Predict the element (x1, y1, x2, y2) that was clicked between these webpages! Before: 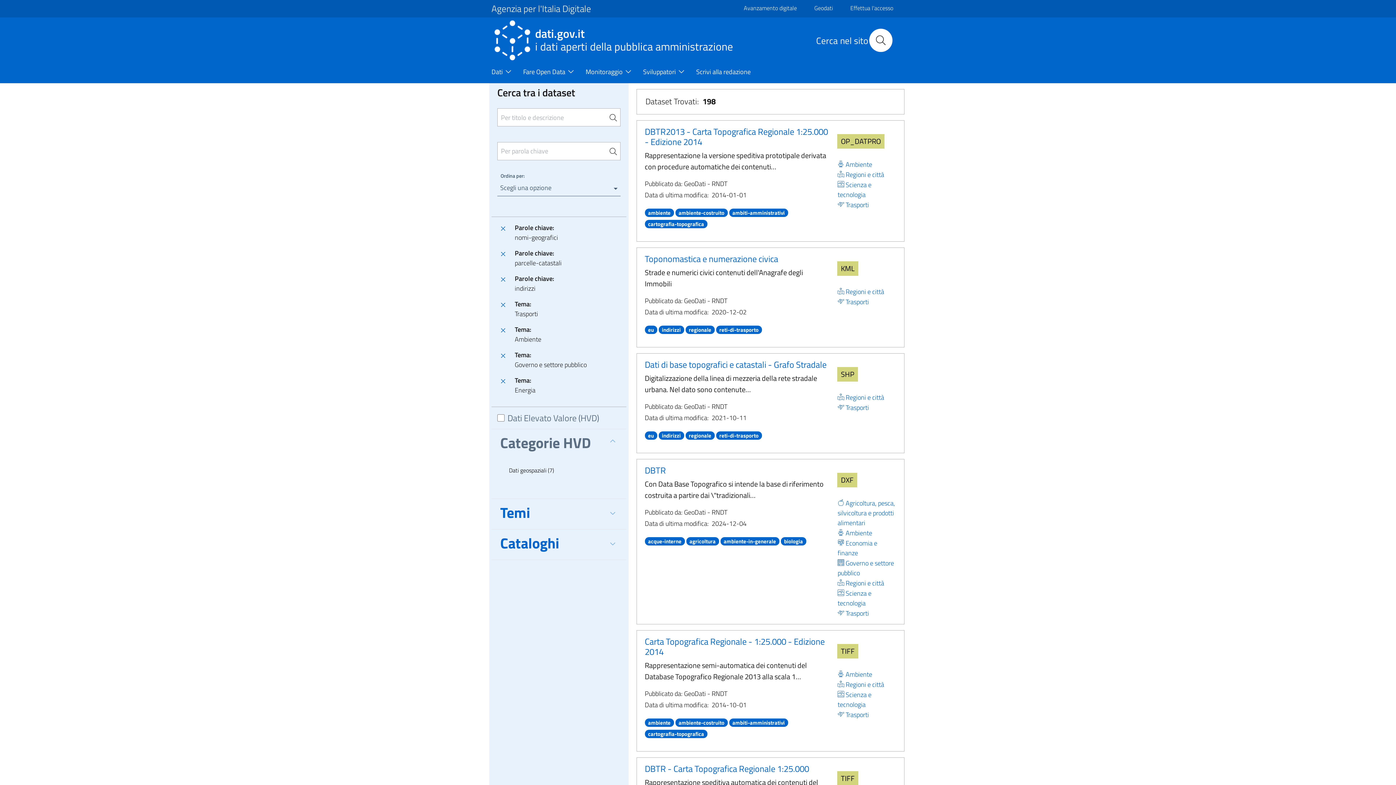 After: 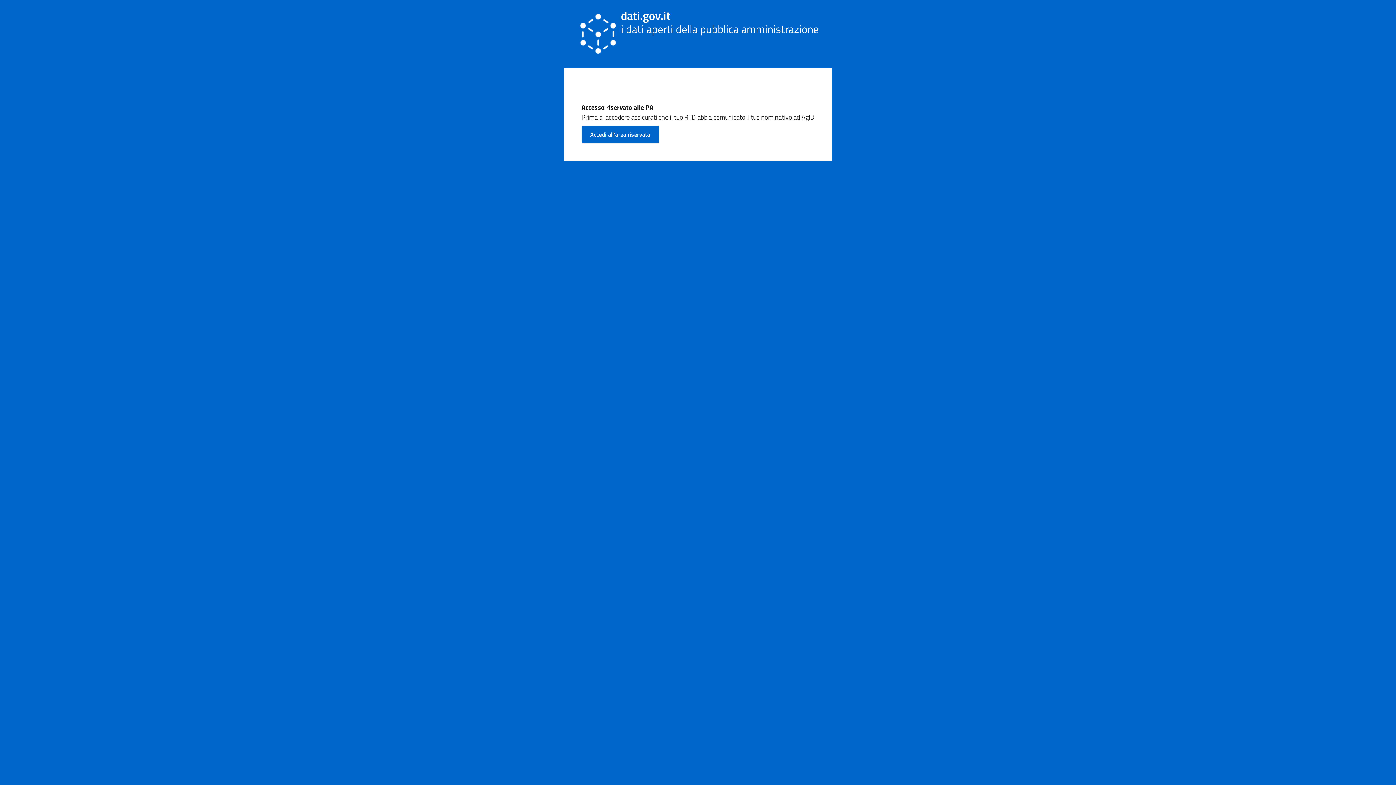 Action: bbox: (841, 1, 902, 14) label: Effettua l'accesso